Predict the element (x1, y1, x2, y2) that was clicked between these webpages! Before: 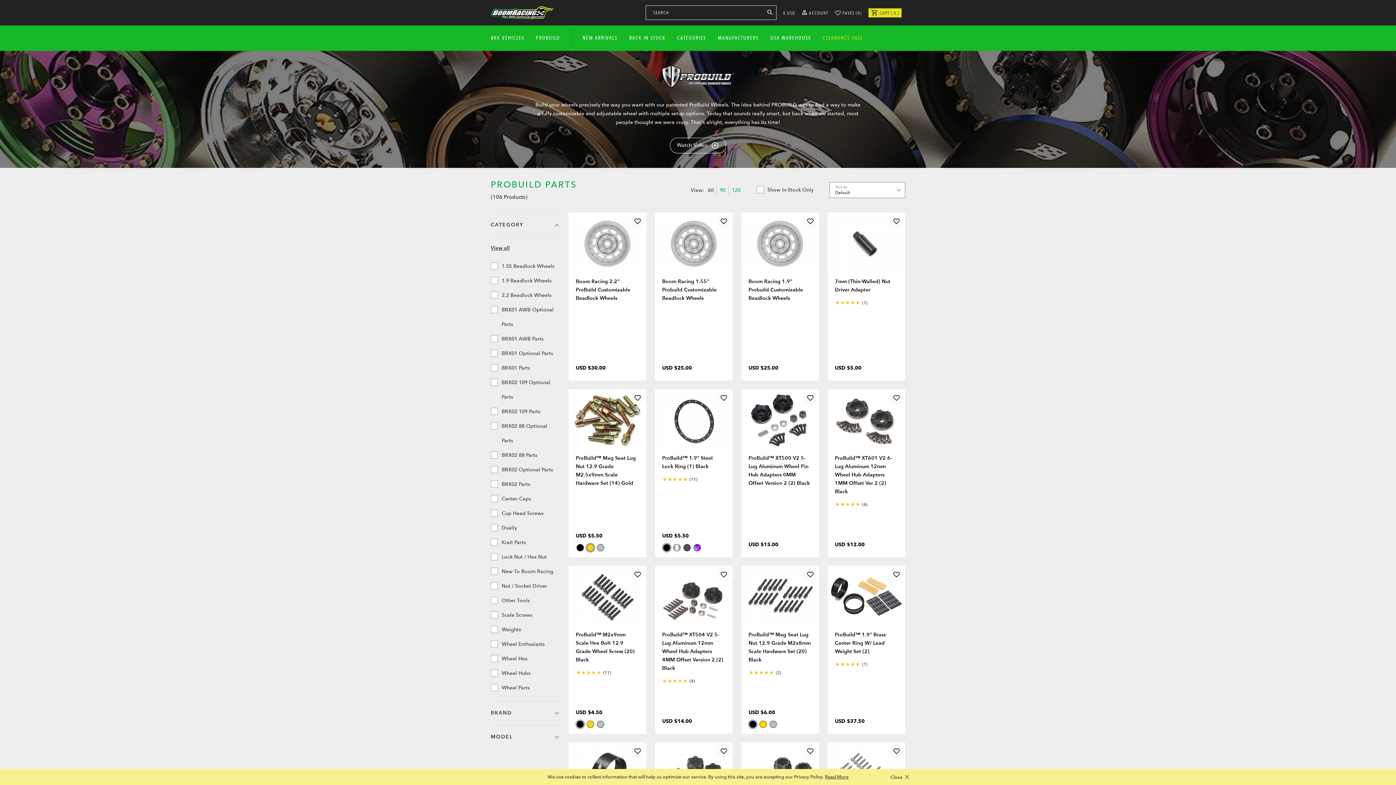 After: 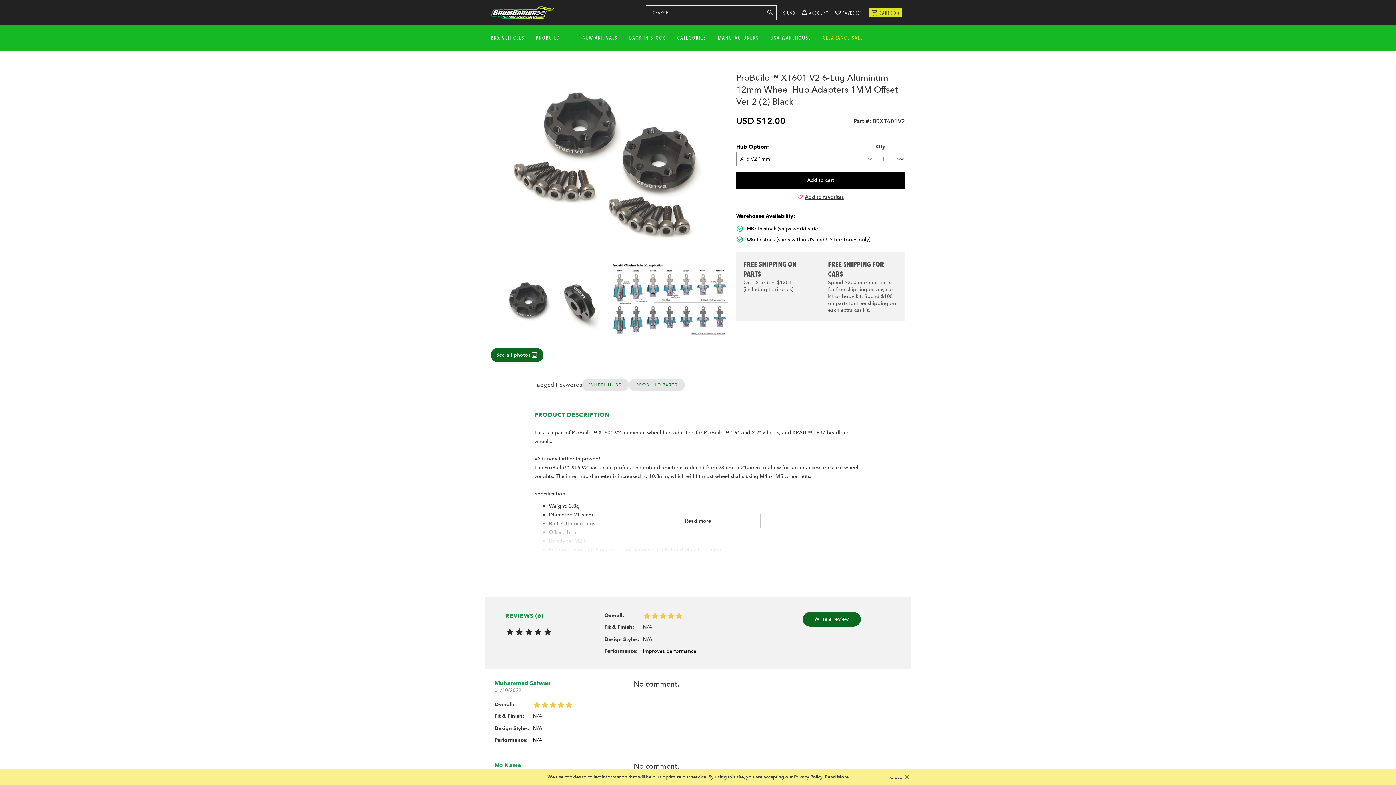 Action: bbox: (829, 391, 904, 450)